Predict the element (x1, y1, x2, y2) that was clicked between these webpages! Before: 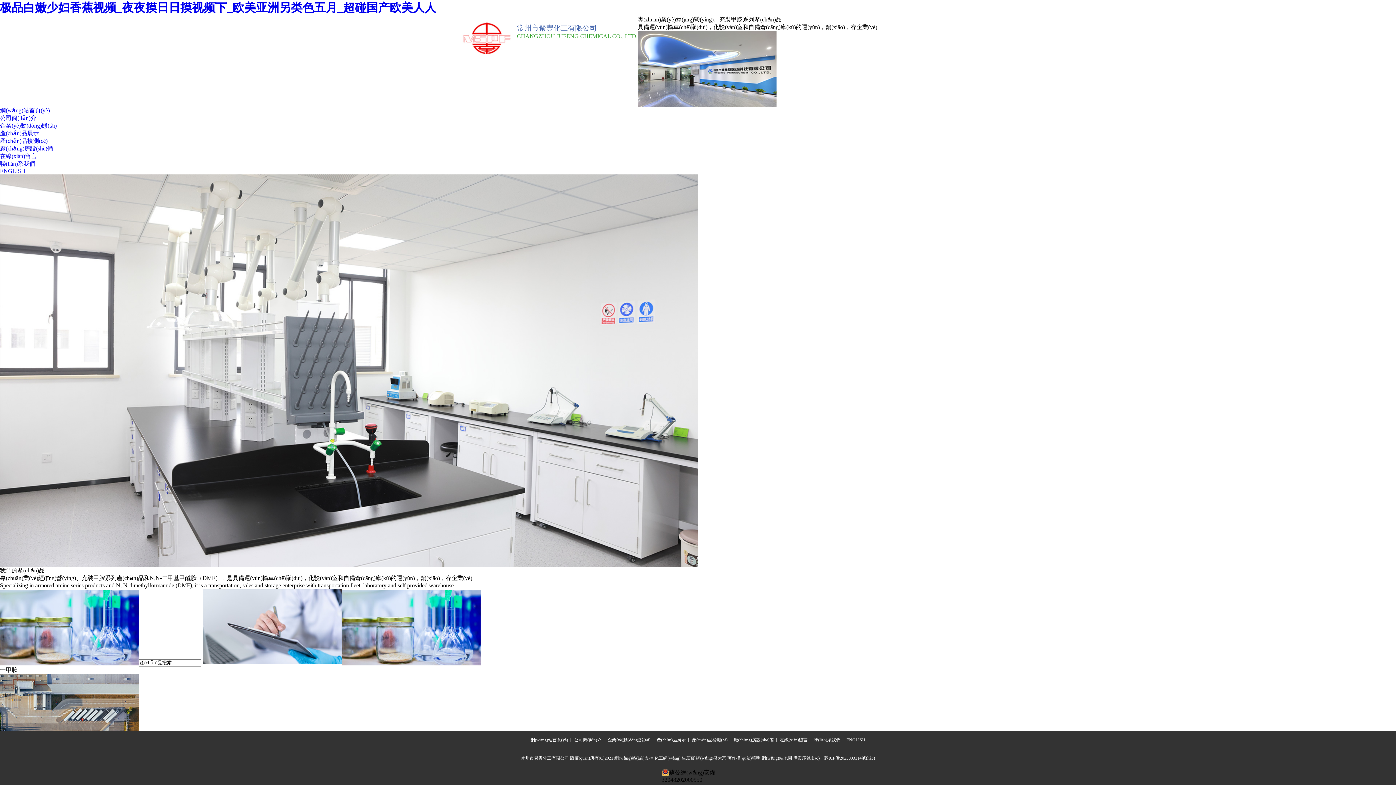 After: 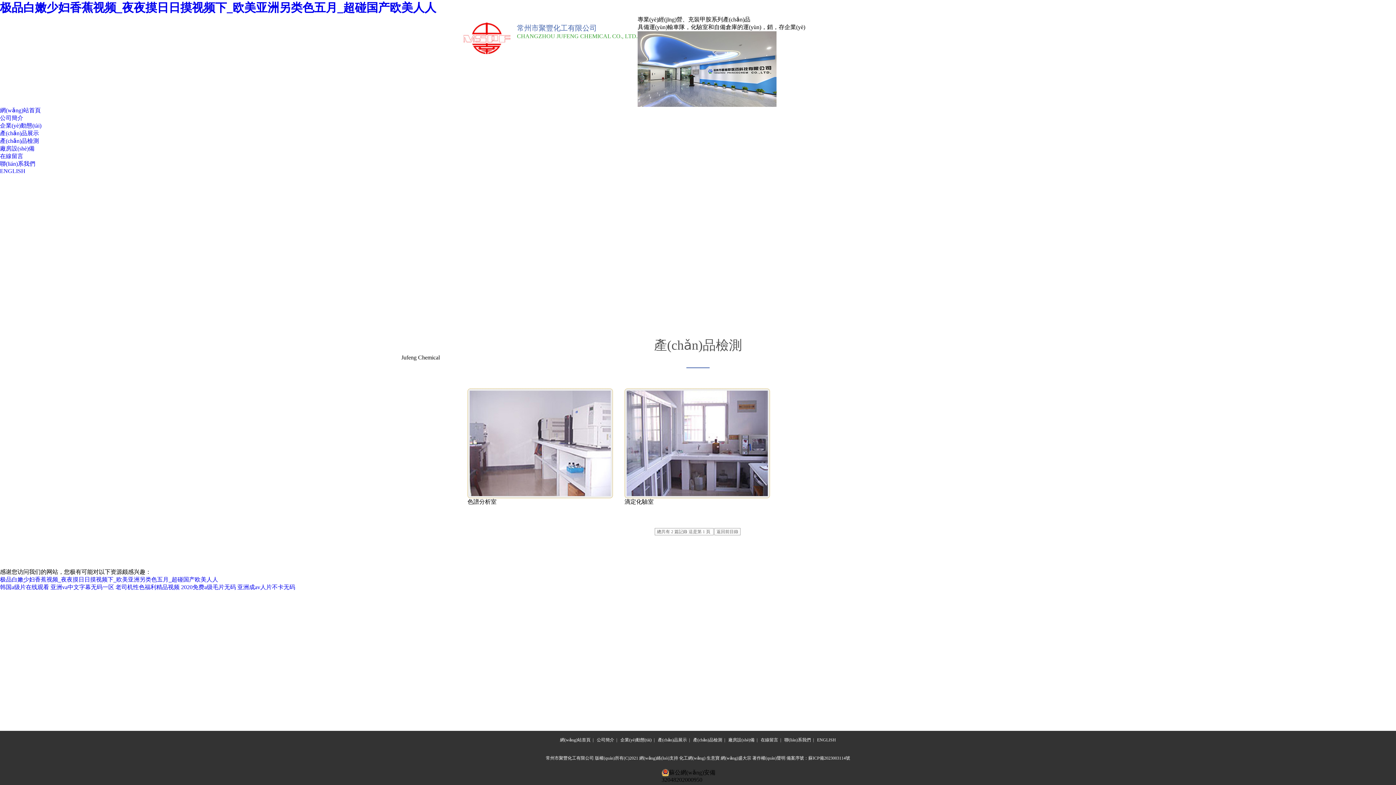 Action: label: 產(chǎn)品檢測(cè) bbox: (0, 137, 47, 144)